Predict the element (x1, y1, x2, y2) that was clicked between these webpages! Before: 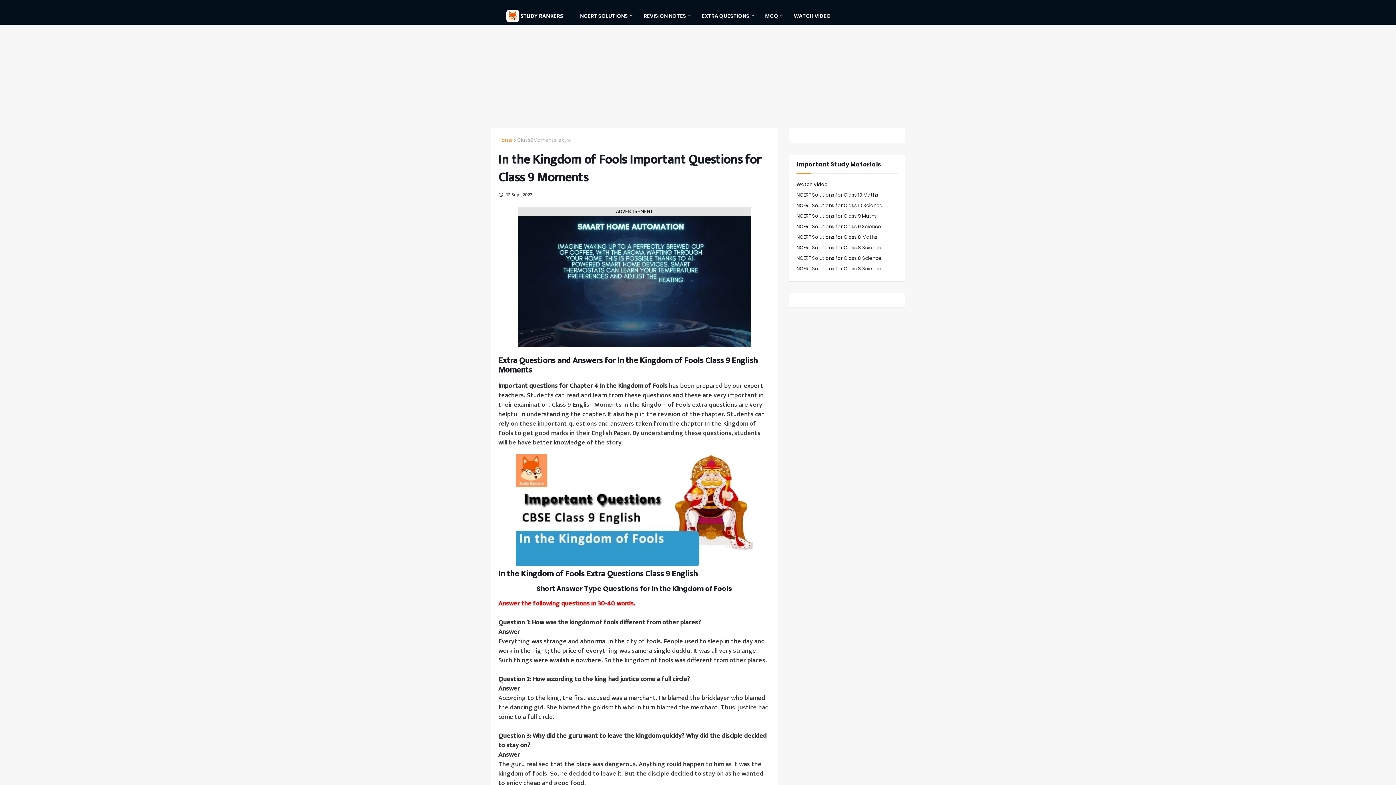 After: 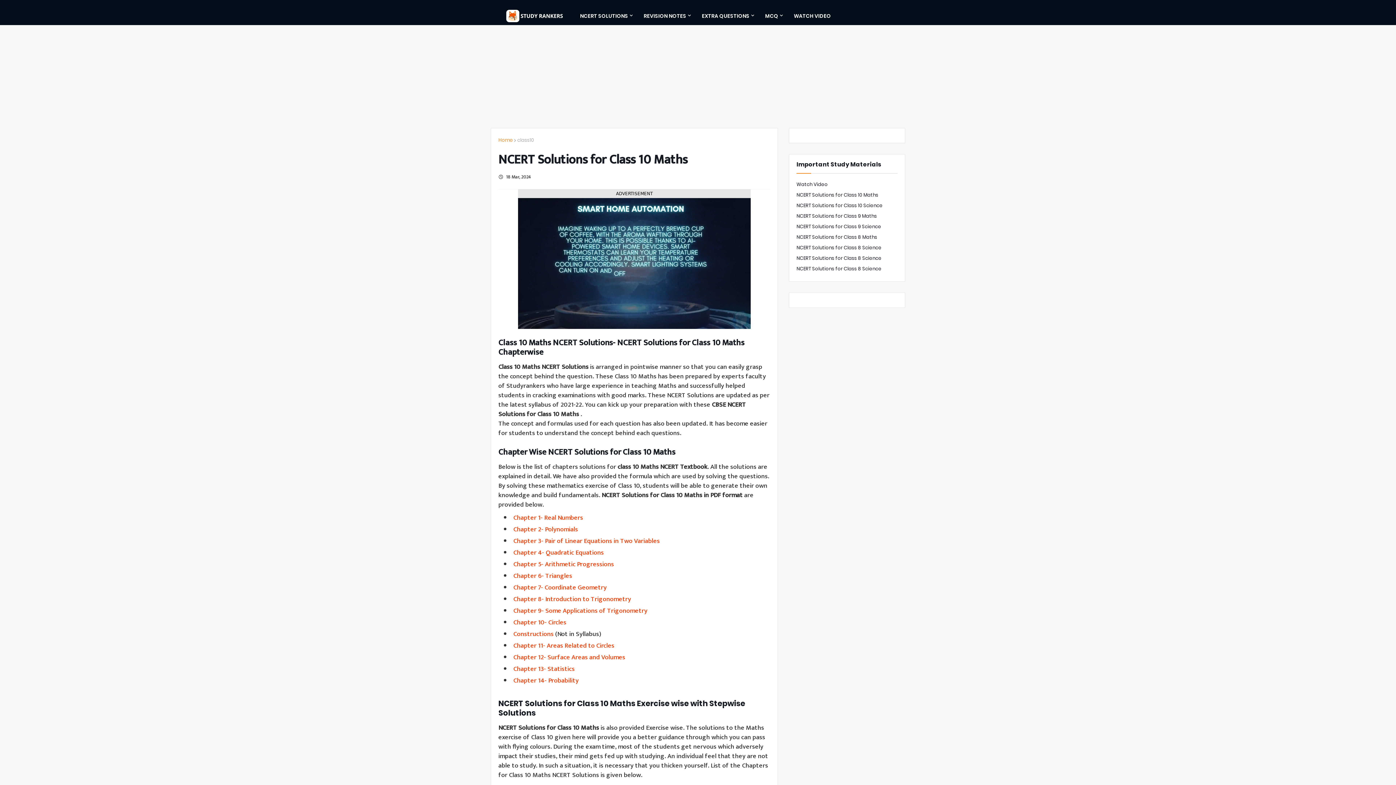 Action: bbox: (796, 189, 897, 200) label: NCERT Solutions for Class 10 Maths